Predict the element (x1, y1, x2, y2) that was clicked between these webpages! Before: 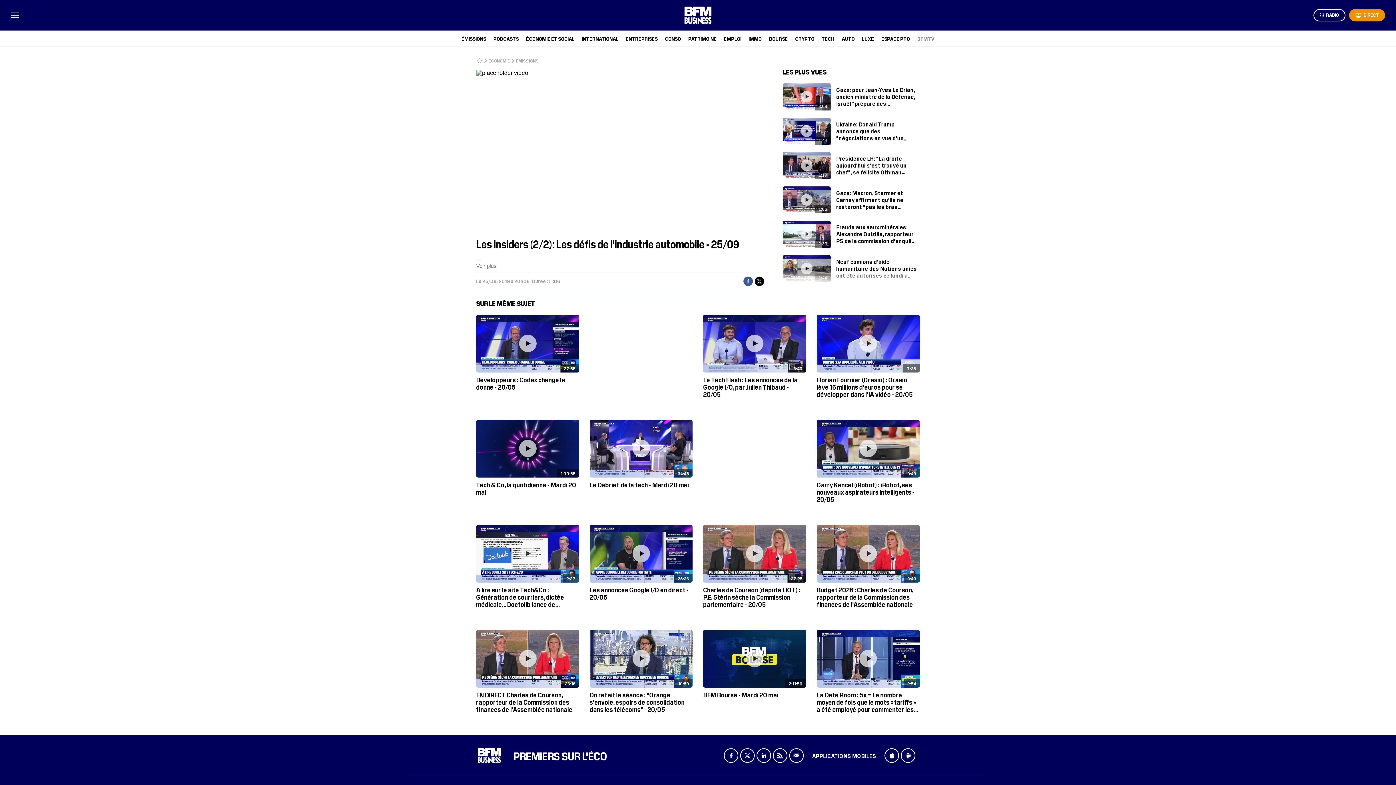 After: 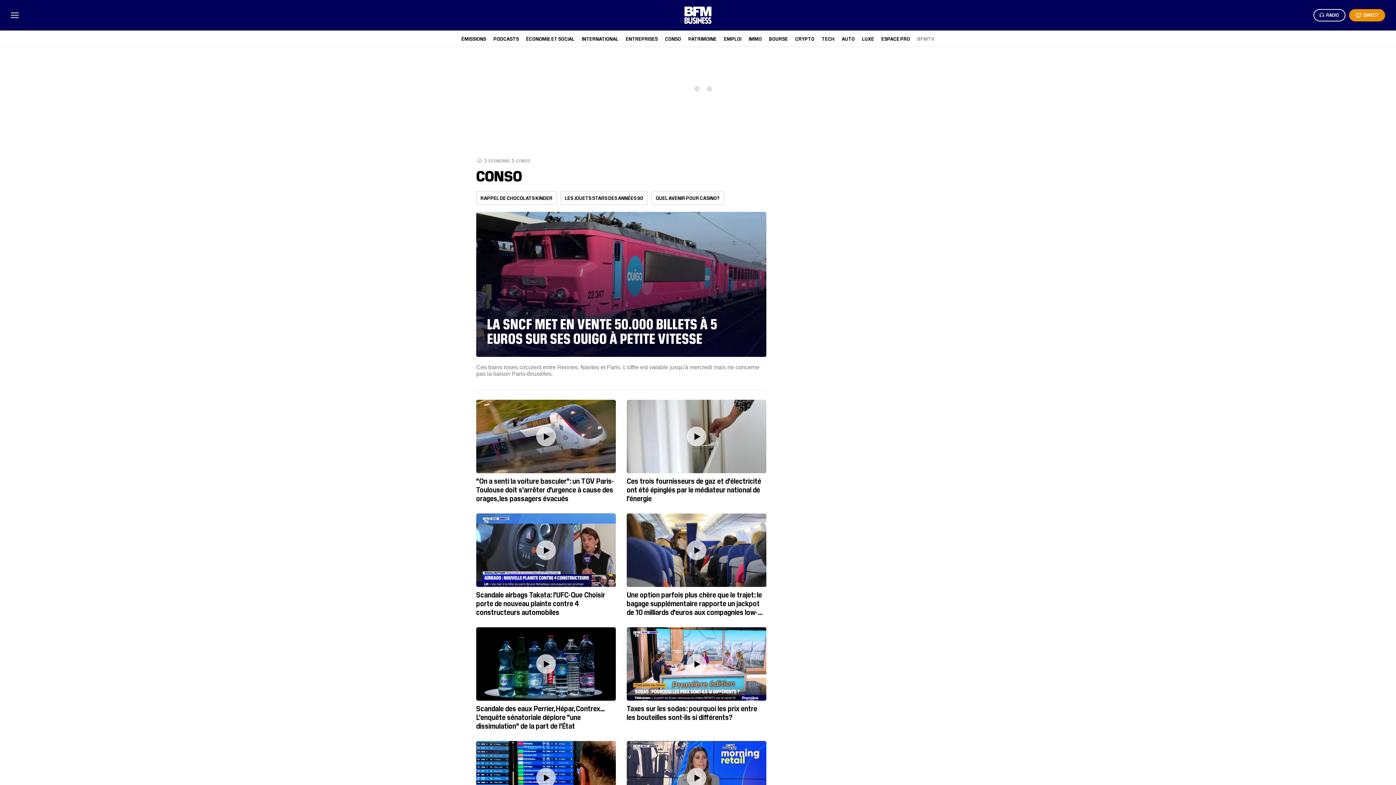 Action: label: CONSO bbox: (665, 35, 681, 41)